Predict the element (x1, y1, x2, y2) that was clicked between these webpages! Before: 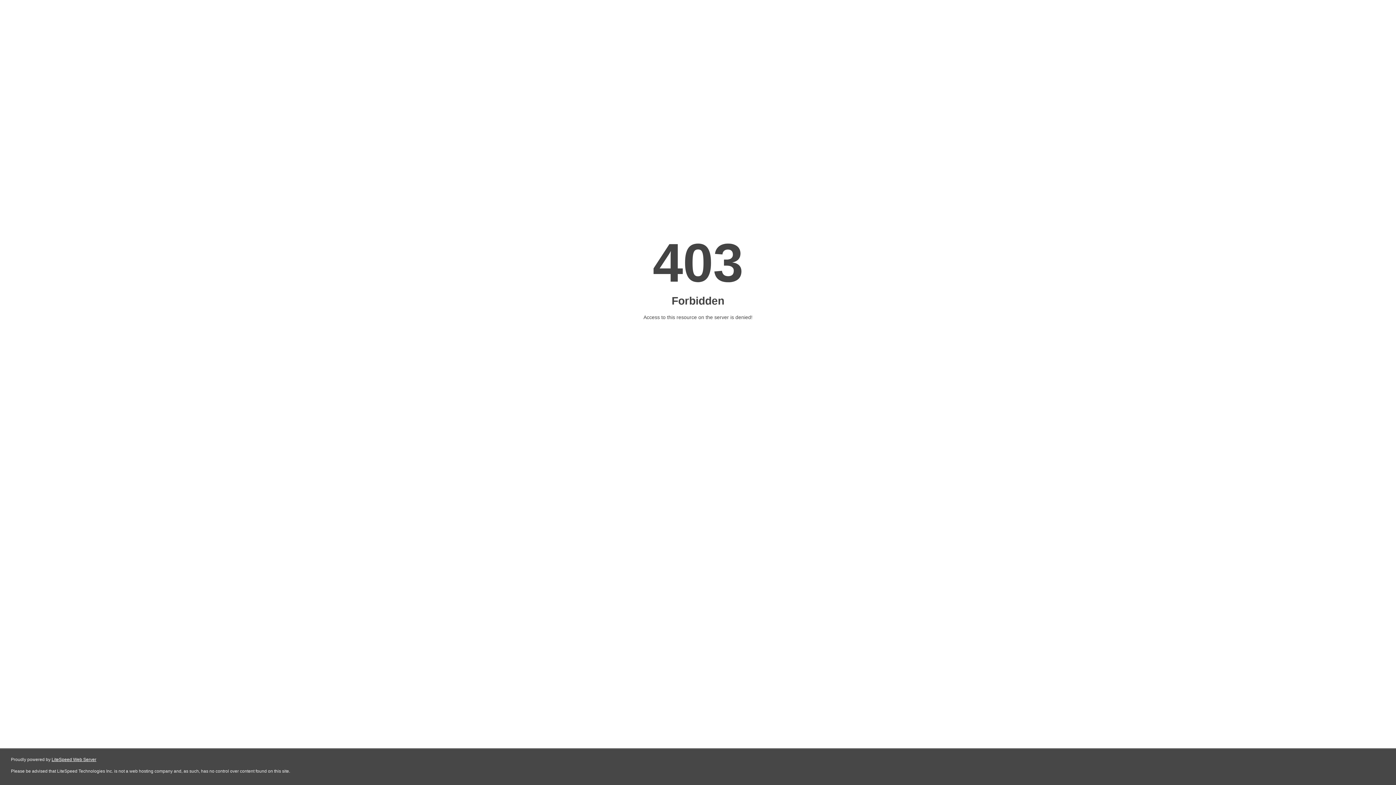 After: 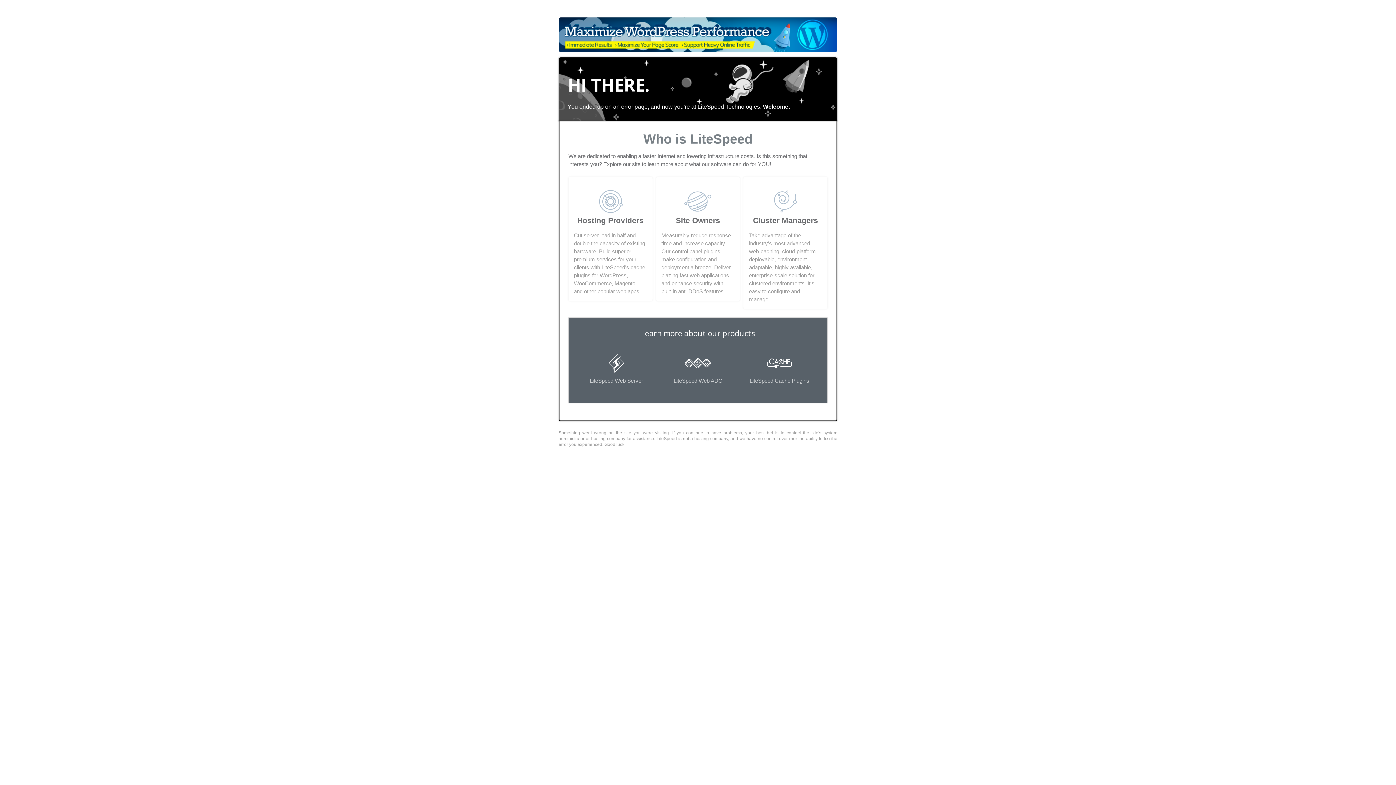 Action: label: LiteSpeed Web Server bbox: (51, 757, 96, 762)